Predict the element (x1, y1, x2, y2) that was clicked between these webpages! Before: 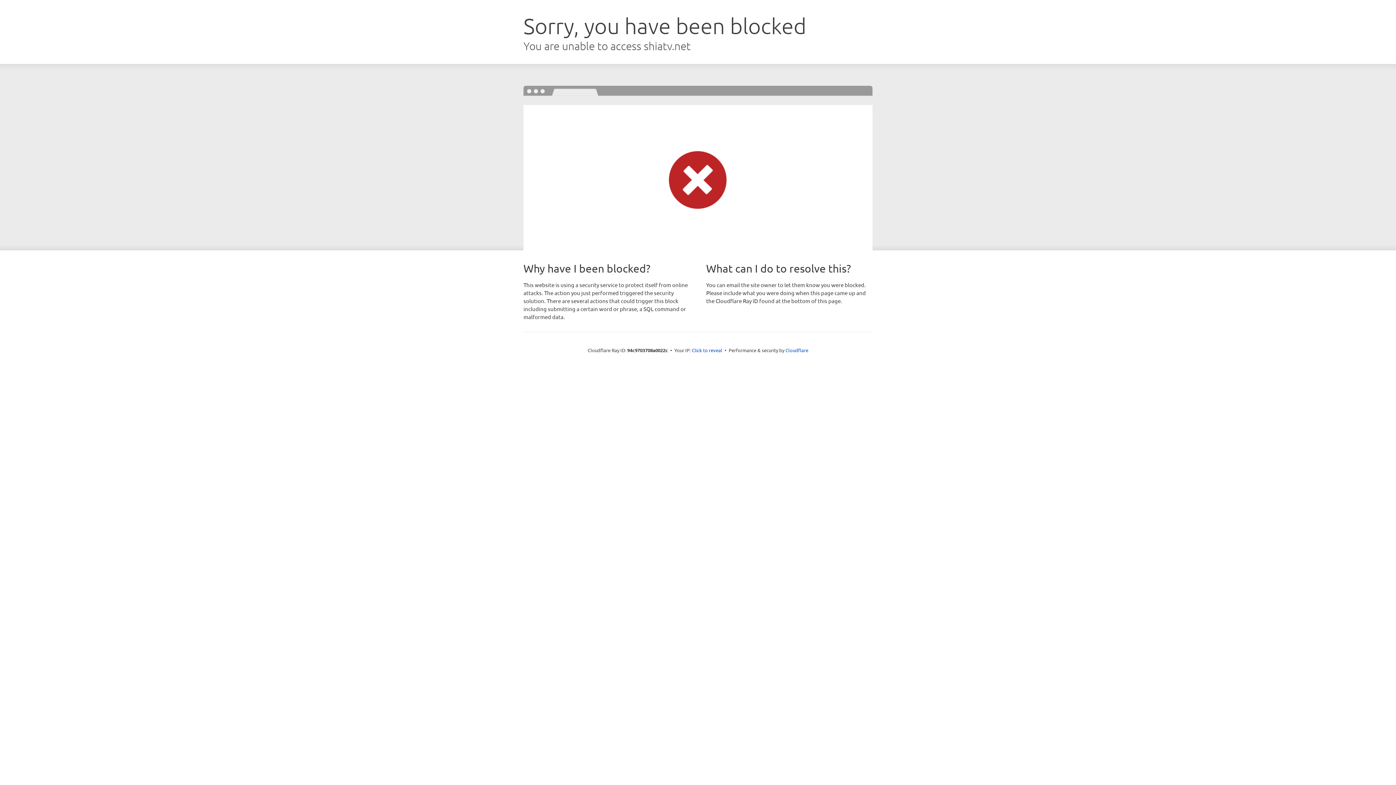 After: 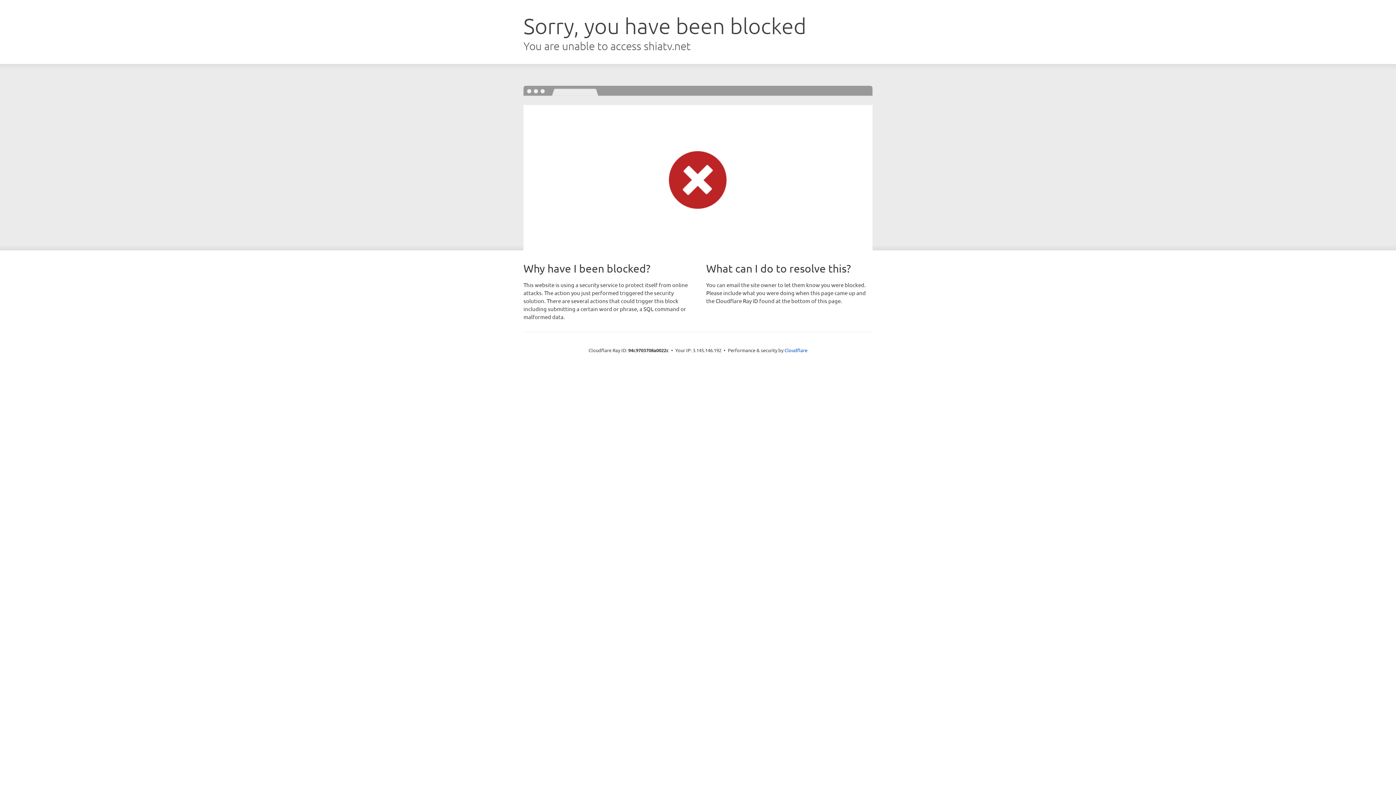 Action: label: Click to reveal bbox: (692, 346, 722, 353)